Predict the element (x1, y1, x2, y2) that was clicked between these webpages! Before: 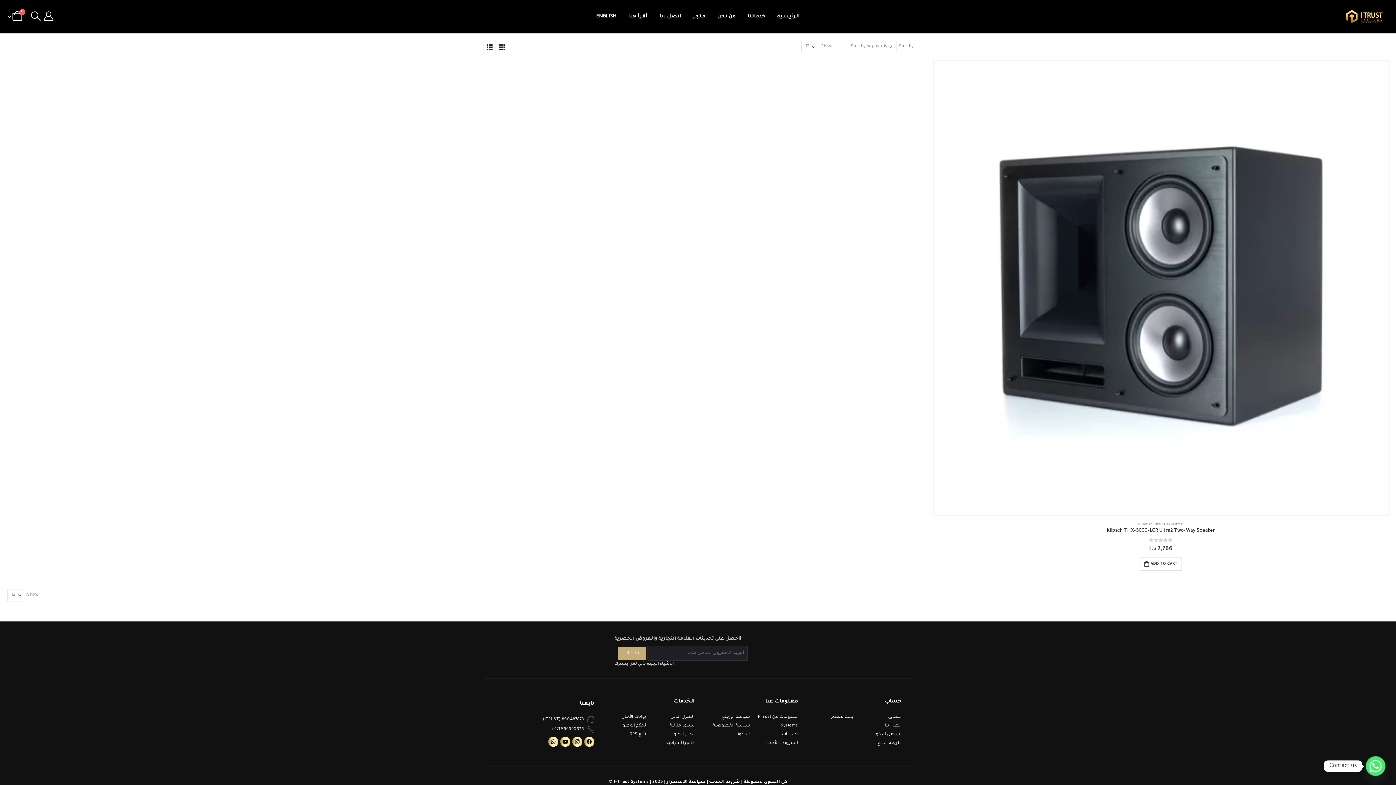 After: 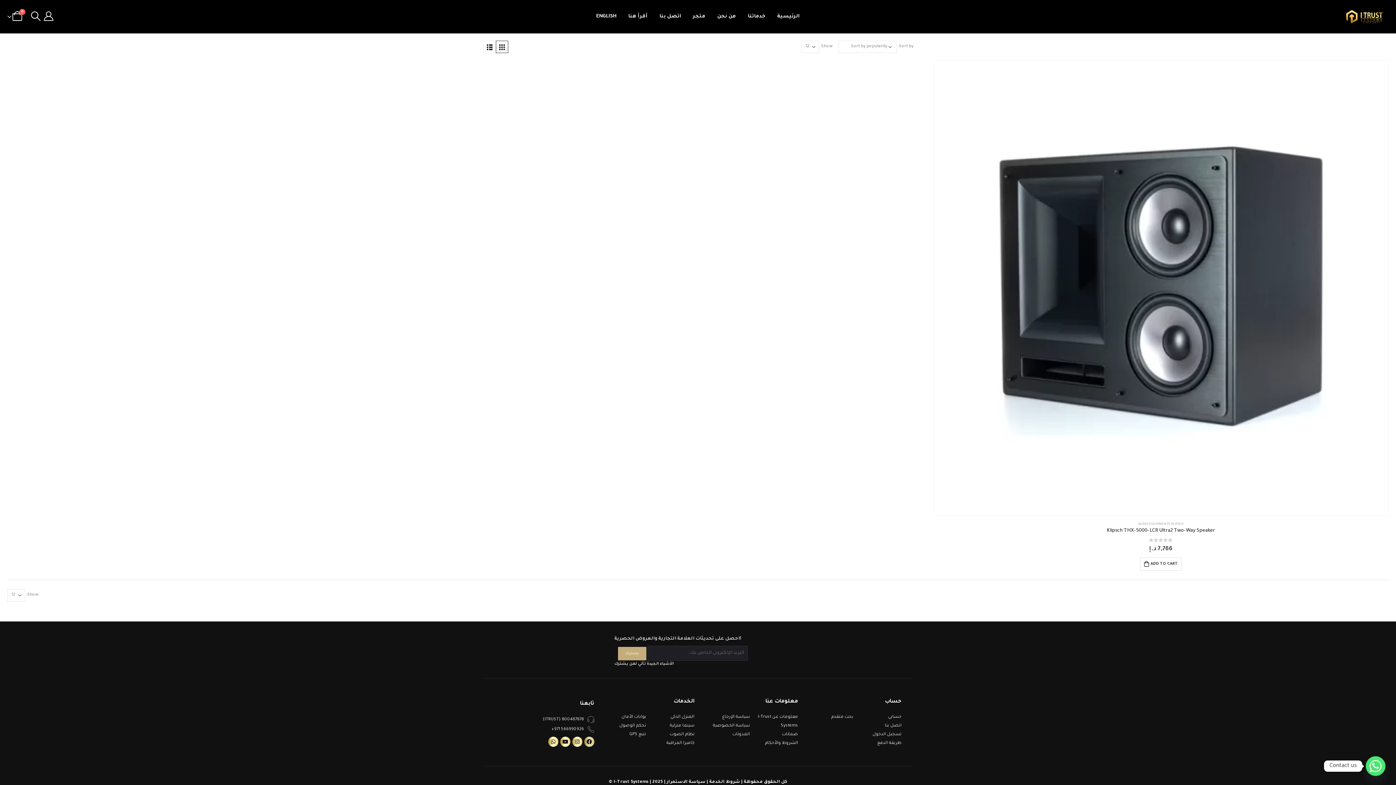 Action: bbox: (584, 736, 594, 747) label: Facebook